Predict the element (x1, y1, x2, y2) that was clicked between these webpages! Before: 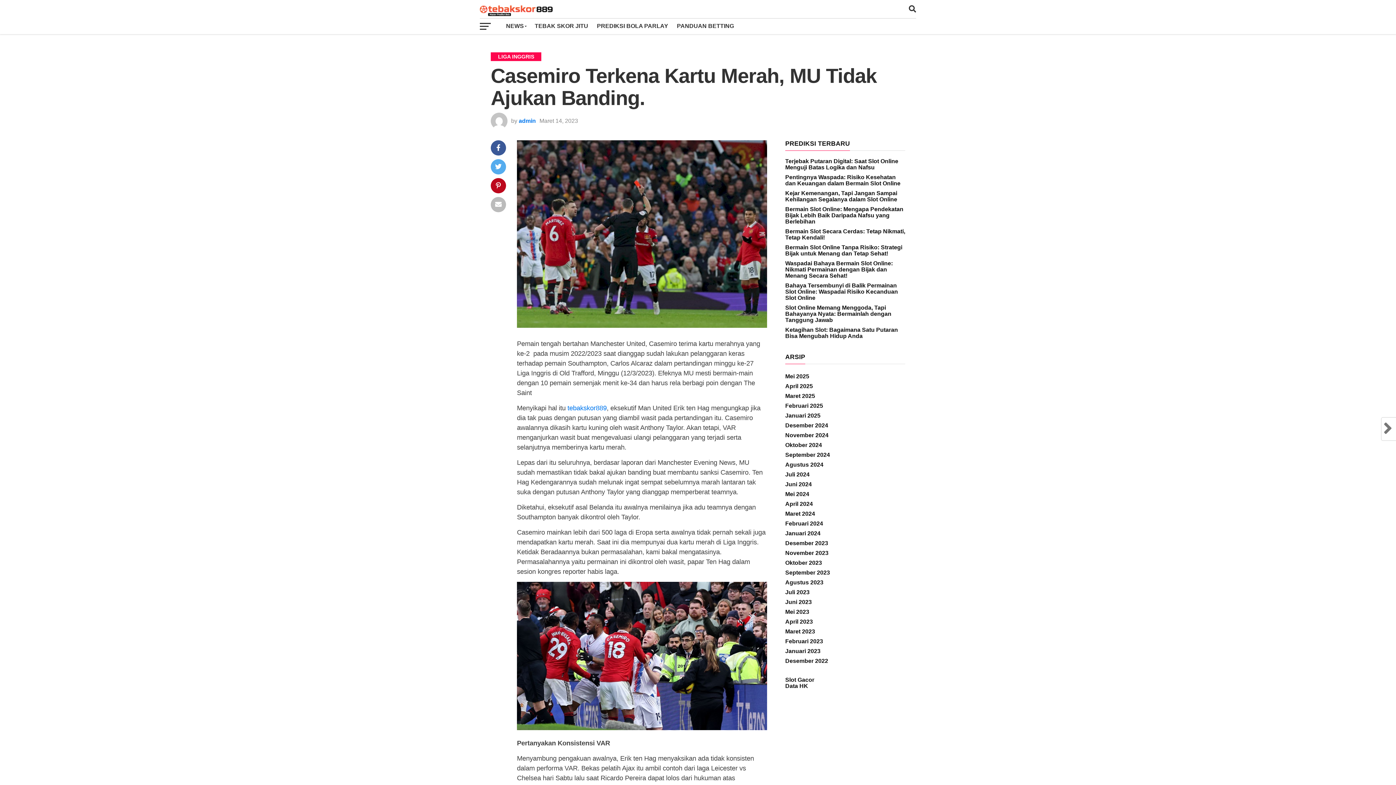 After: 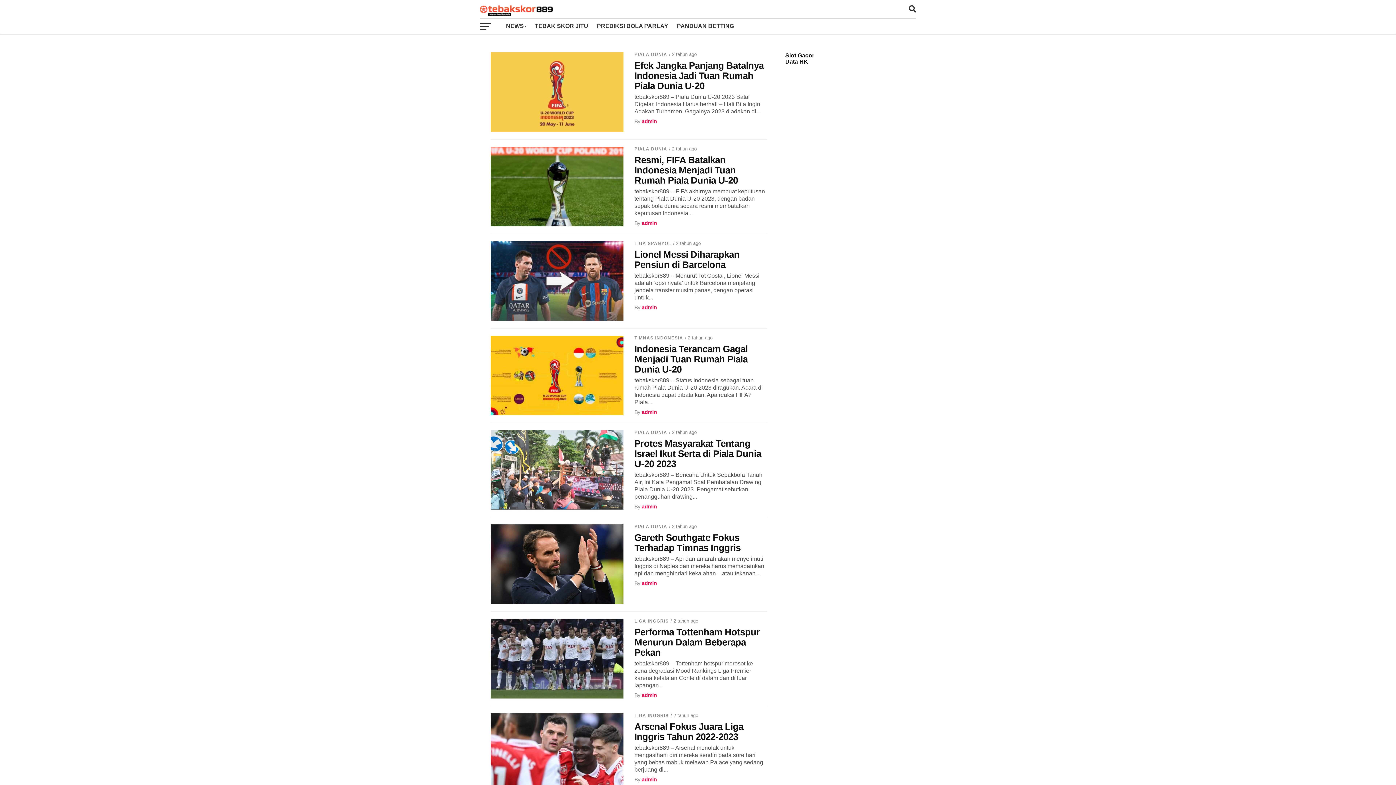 Action: bbox: (785, 628, 815, 634) label: Maret 2023